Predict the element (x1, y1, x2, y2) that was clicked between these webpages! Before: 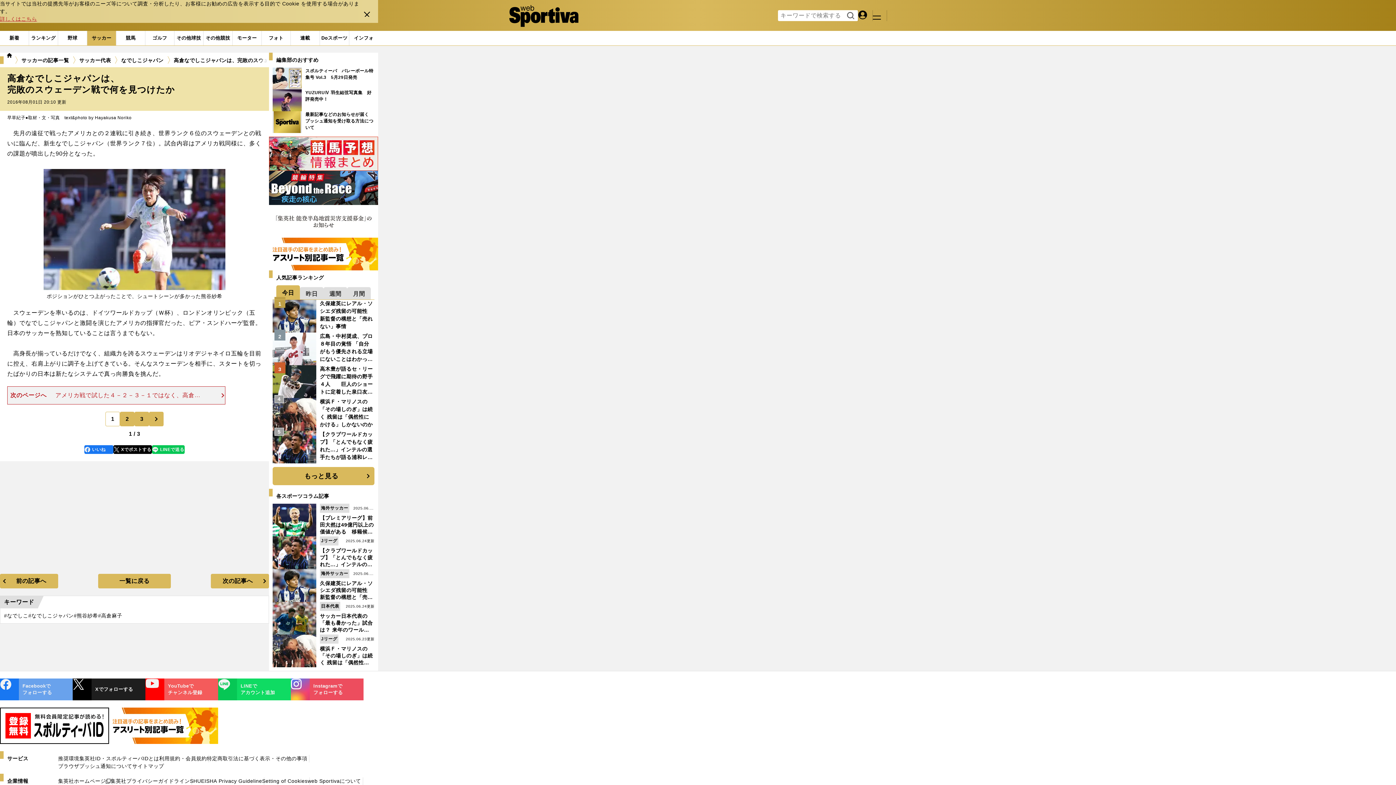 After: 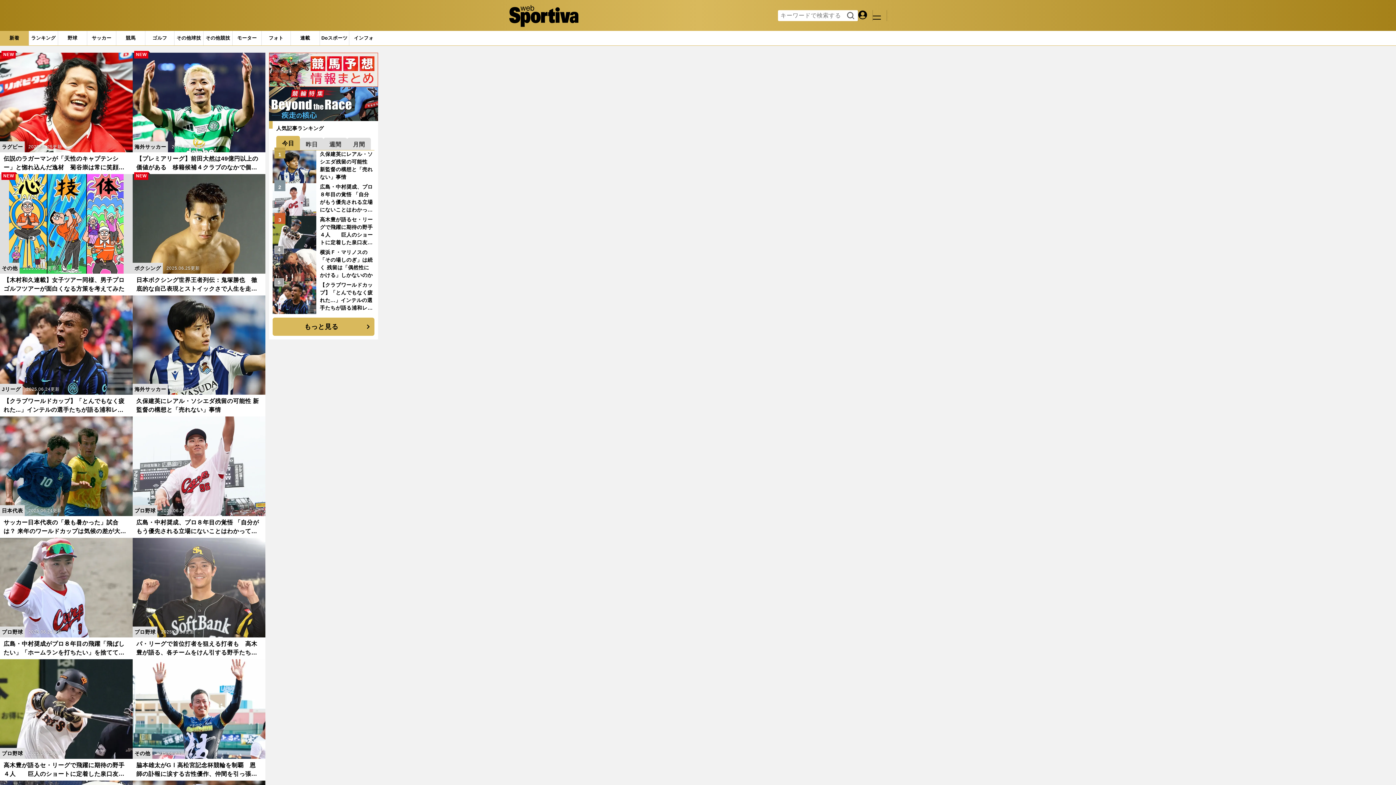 Action: label: webスポルティーバ bbox: (1, 52, 16, 67)